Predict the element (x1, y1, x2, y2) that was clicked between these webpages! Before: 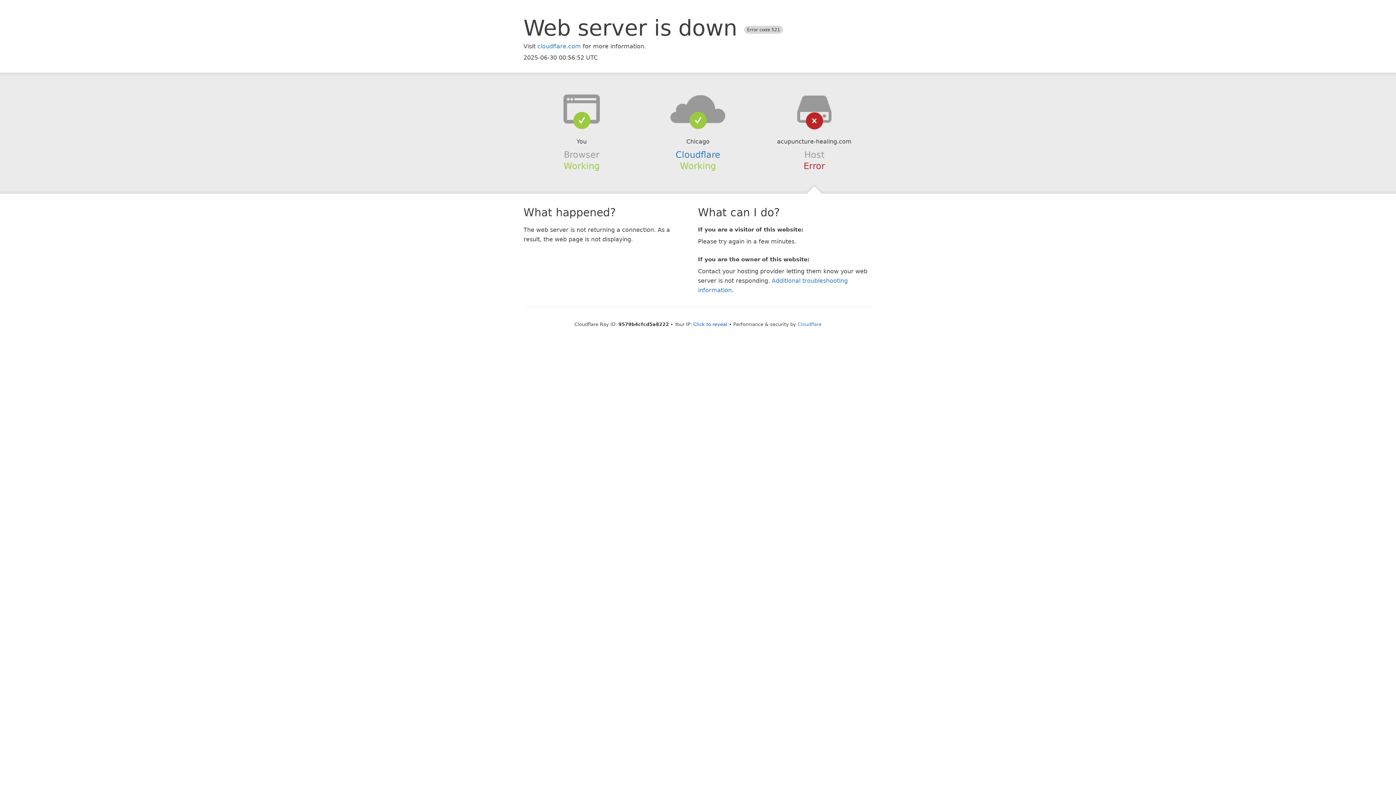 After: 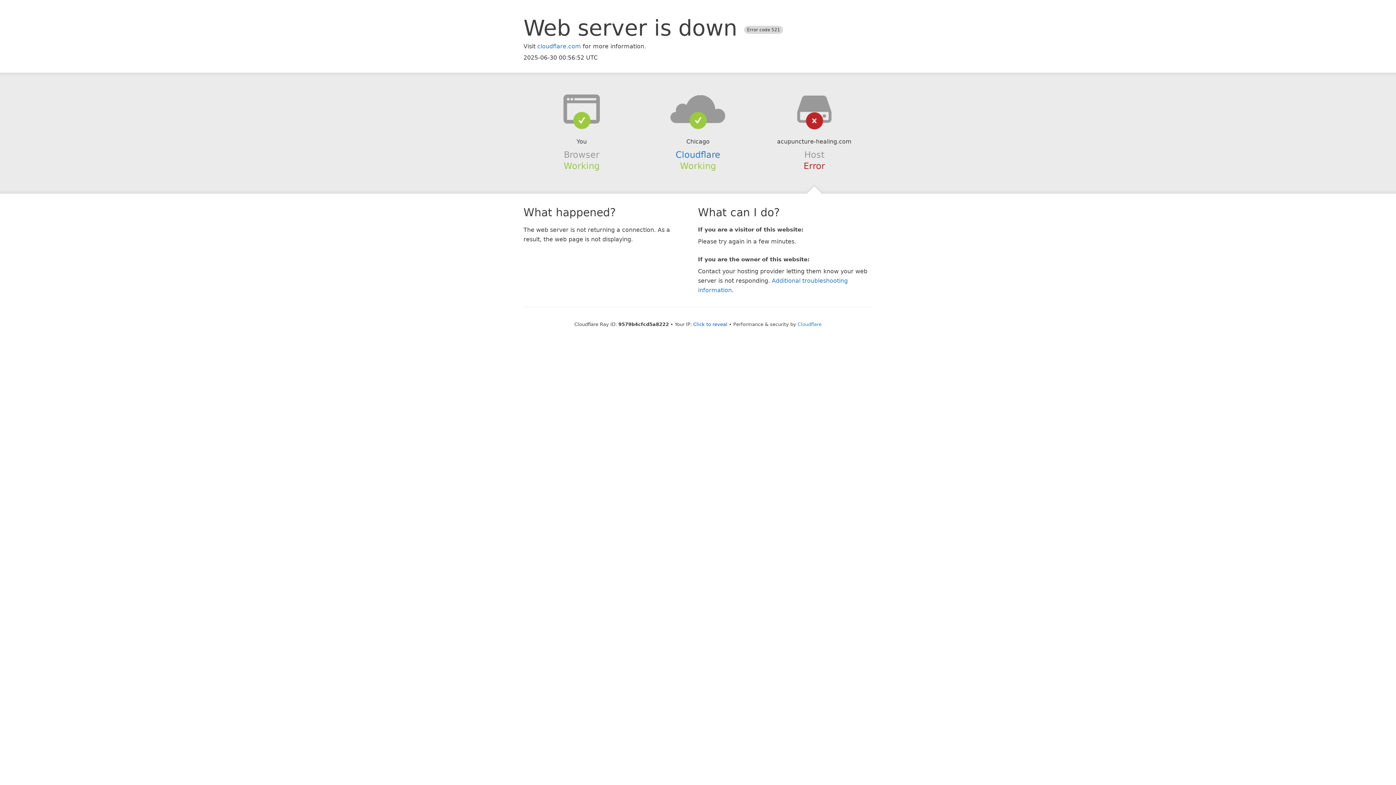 Action: bbox: (639, 94, 756, 123)